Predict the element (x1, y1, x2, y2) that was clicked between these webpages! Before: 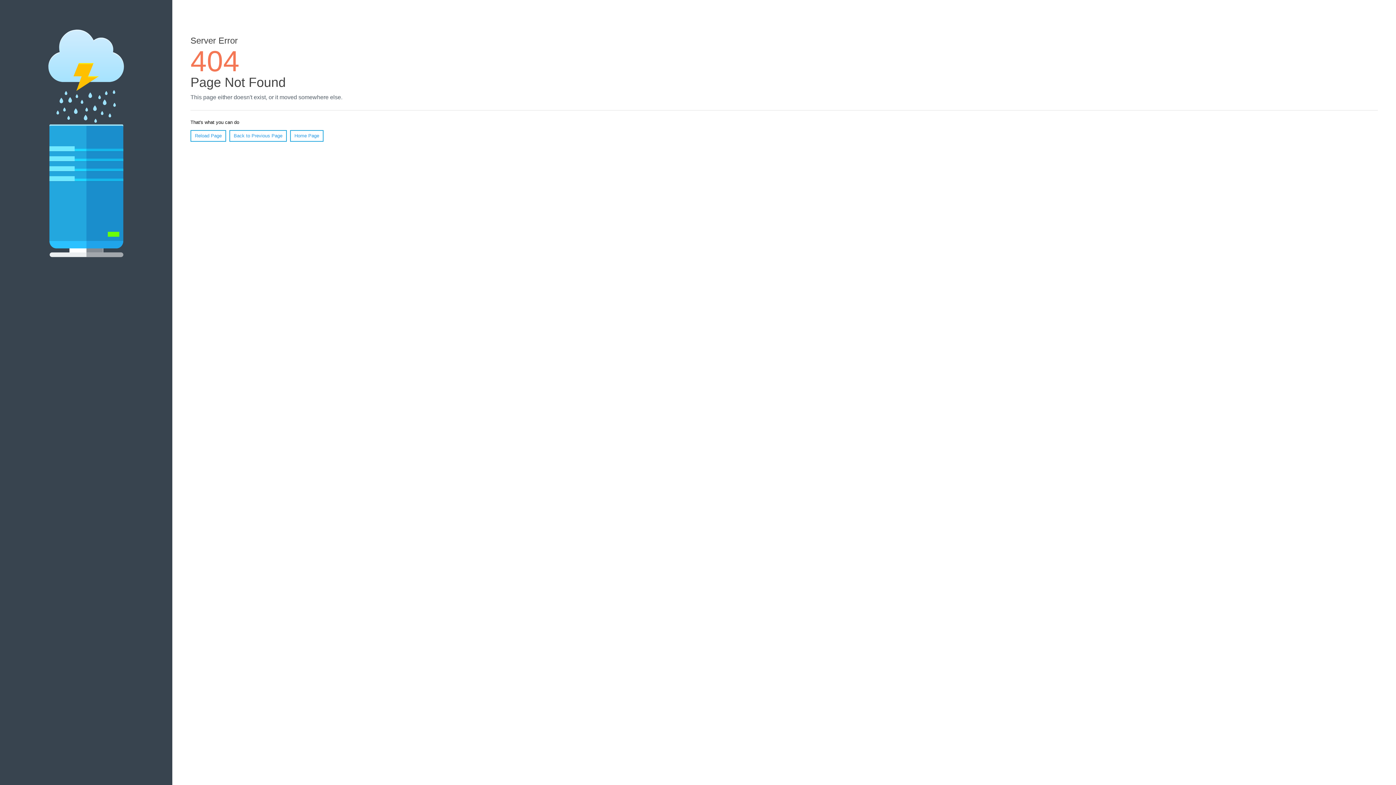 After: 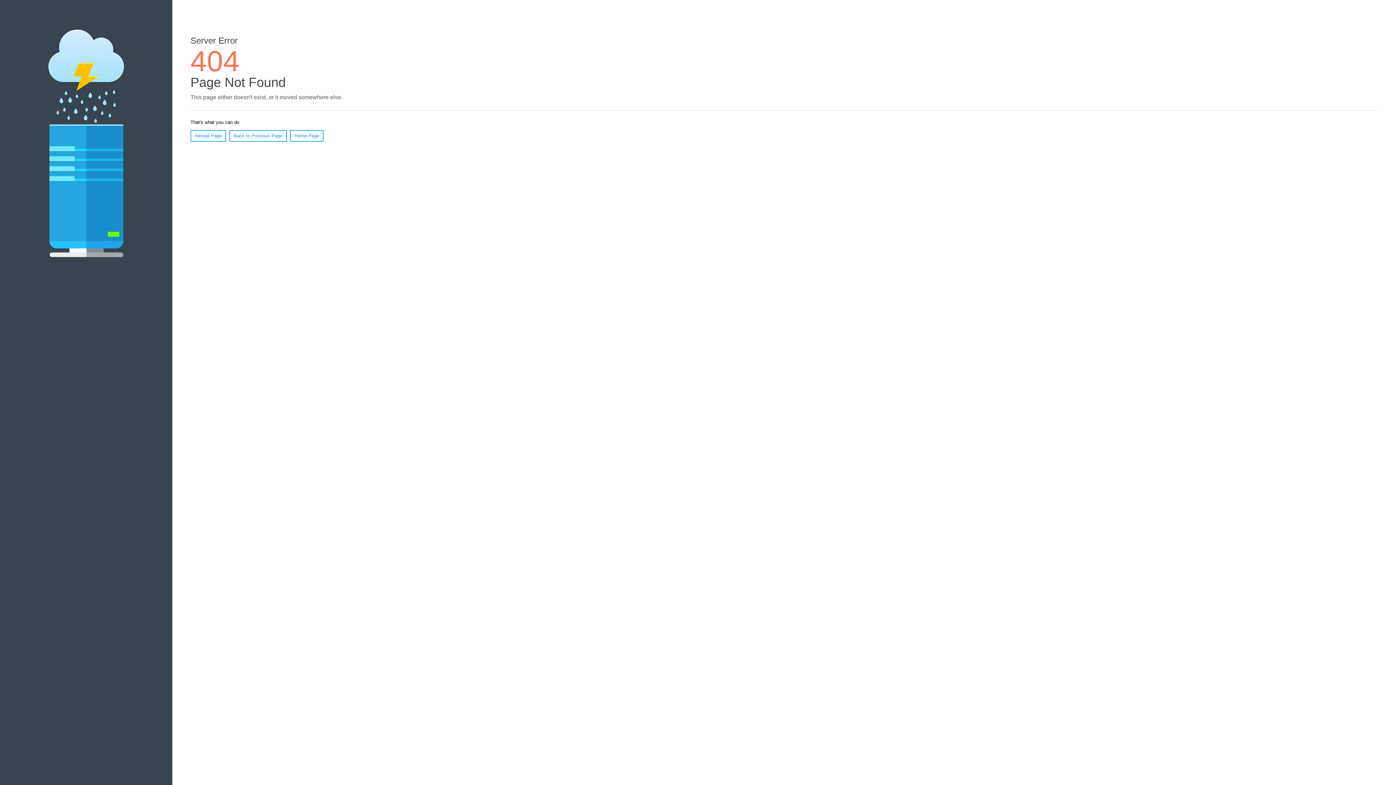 Action: bbox: (190, 130, 226, 141) label: Reload Page